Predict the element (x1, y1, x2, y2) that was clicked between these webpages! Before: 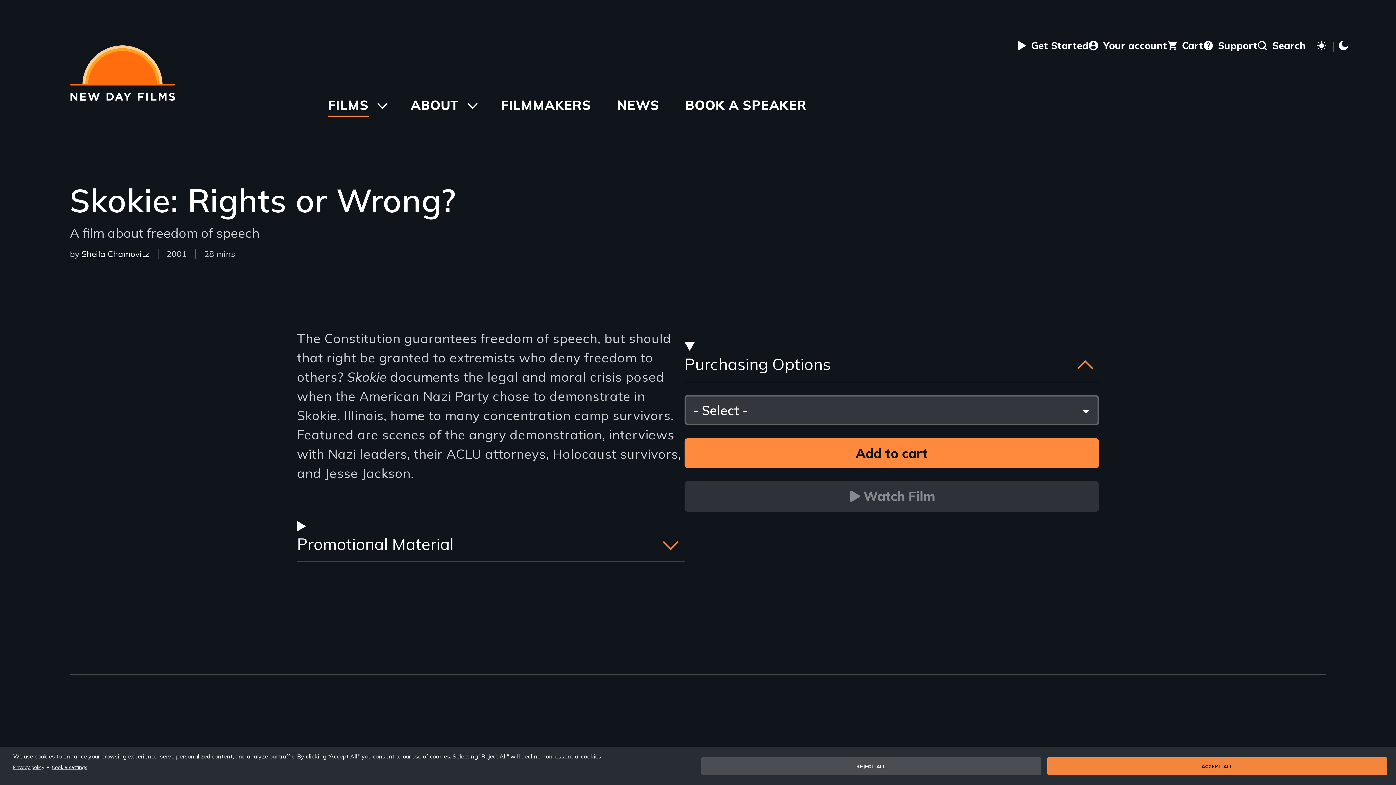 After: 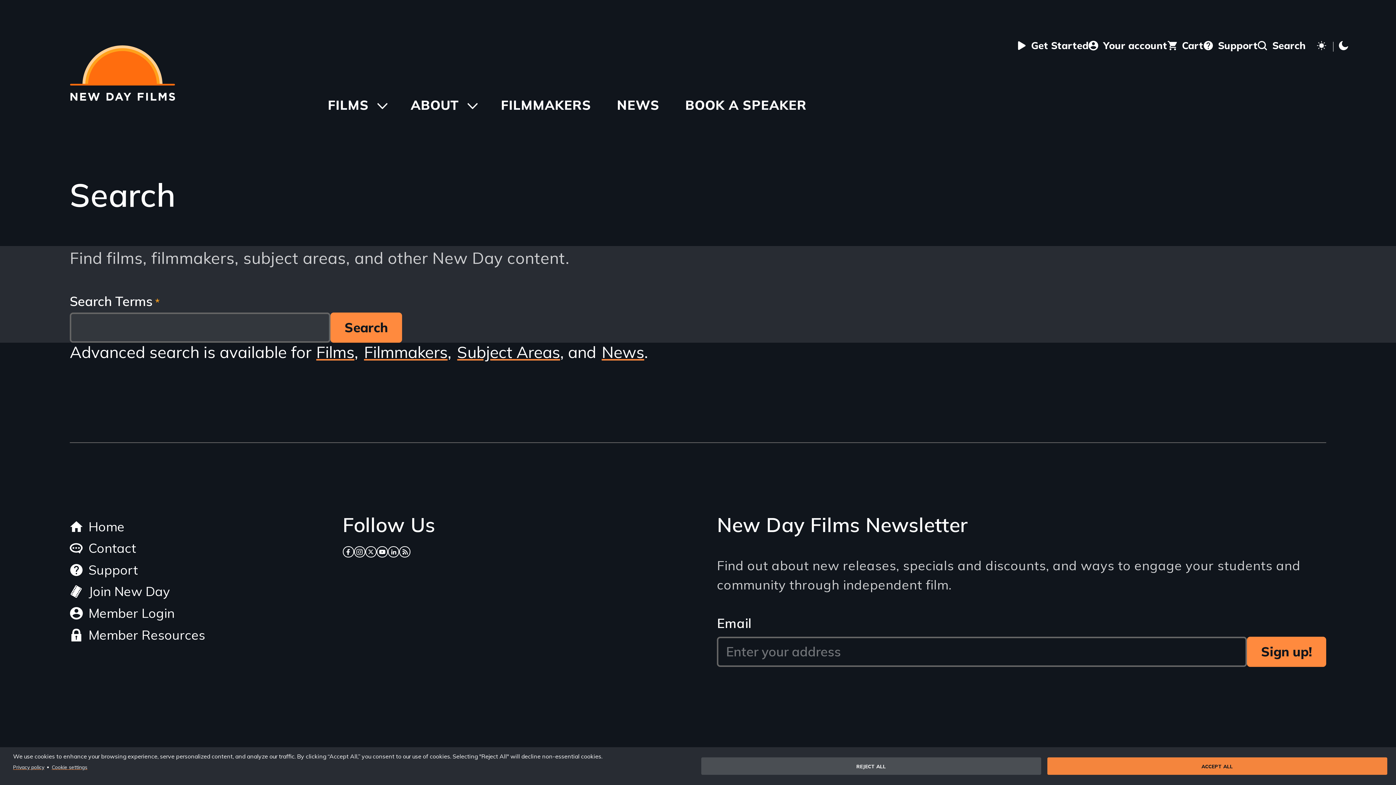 Action: label:  Search bbox: (1257, 39, 1306, 51)